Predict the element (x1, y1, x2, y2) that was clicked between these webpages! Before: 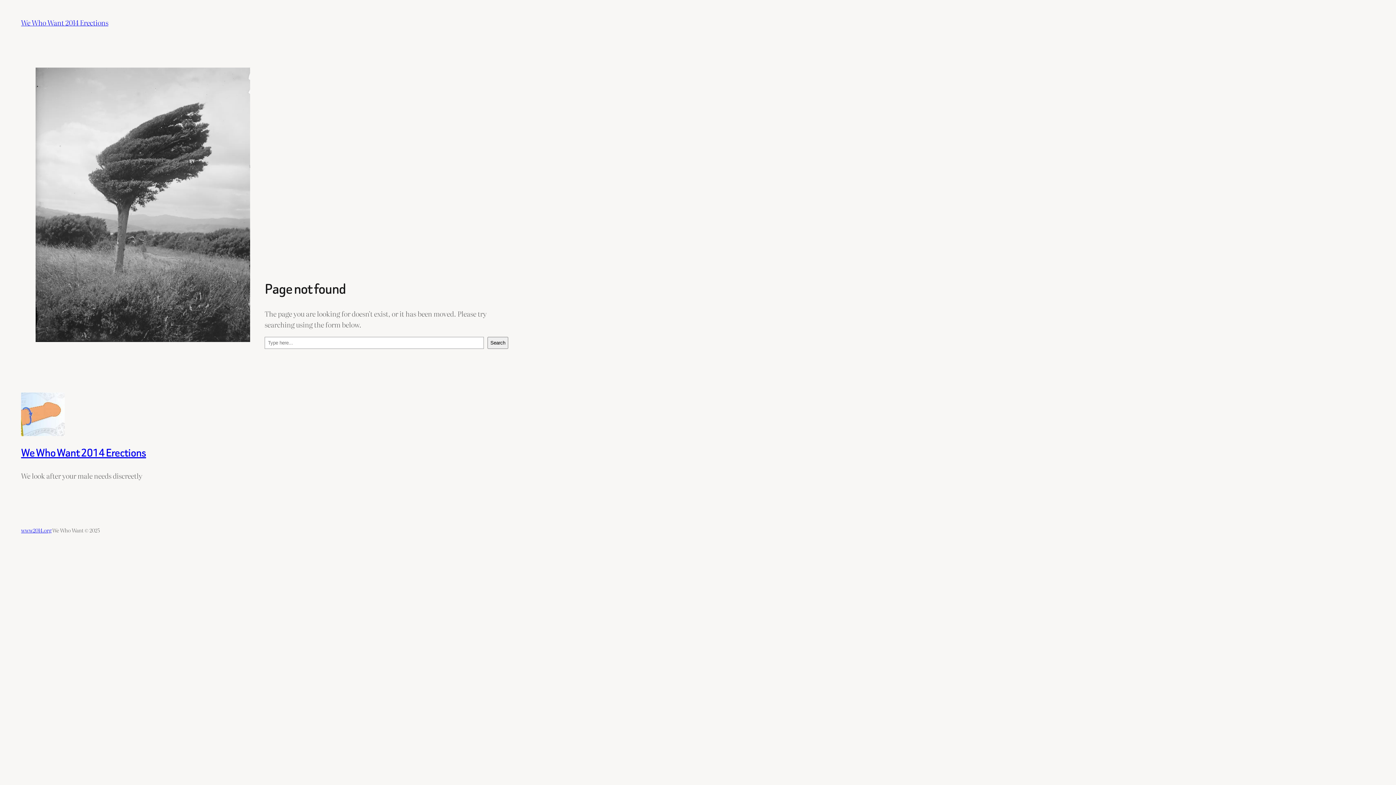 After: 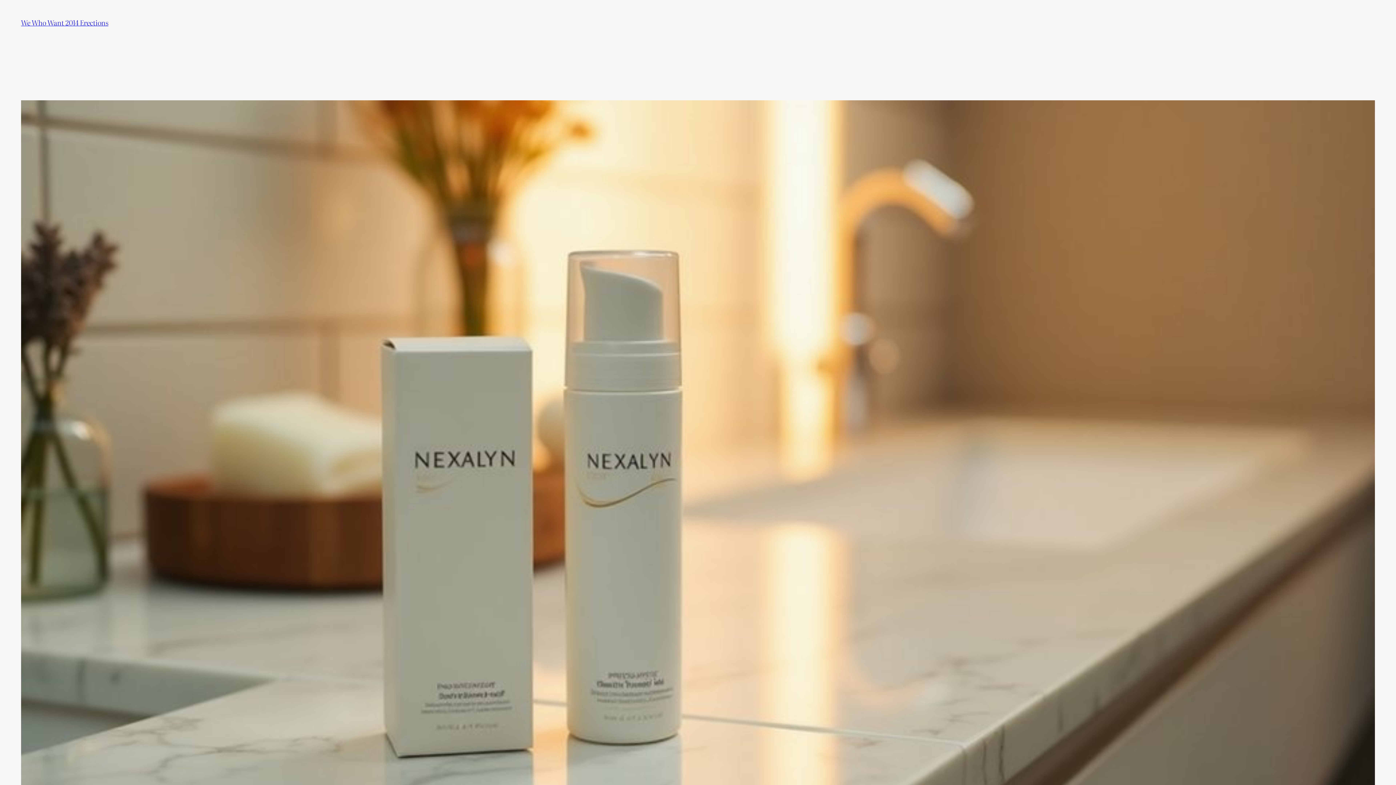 Action: bbox: (21, 445, 146, 460) label: We Who Want 2014 Erections